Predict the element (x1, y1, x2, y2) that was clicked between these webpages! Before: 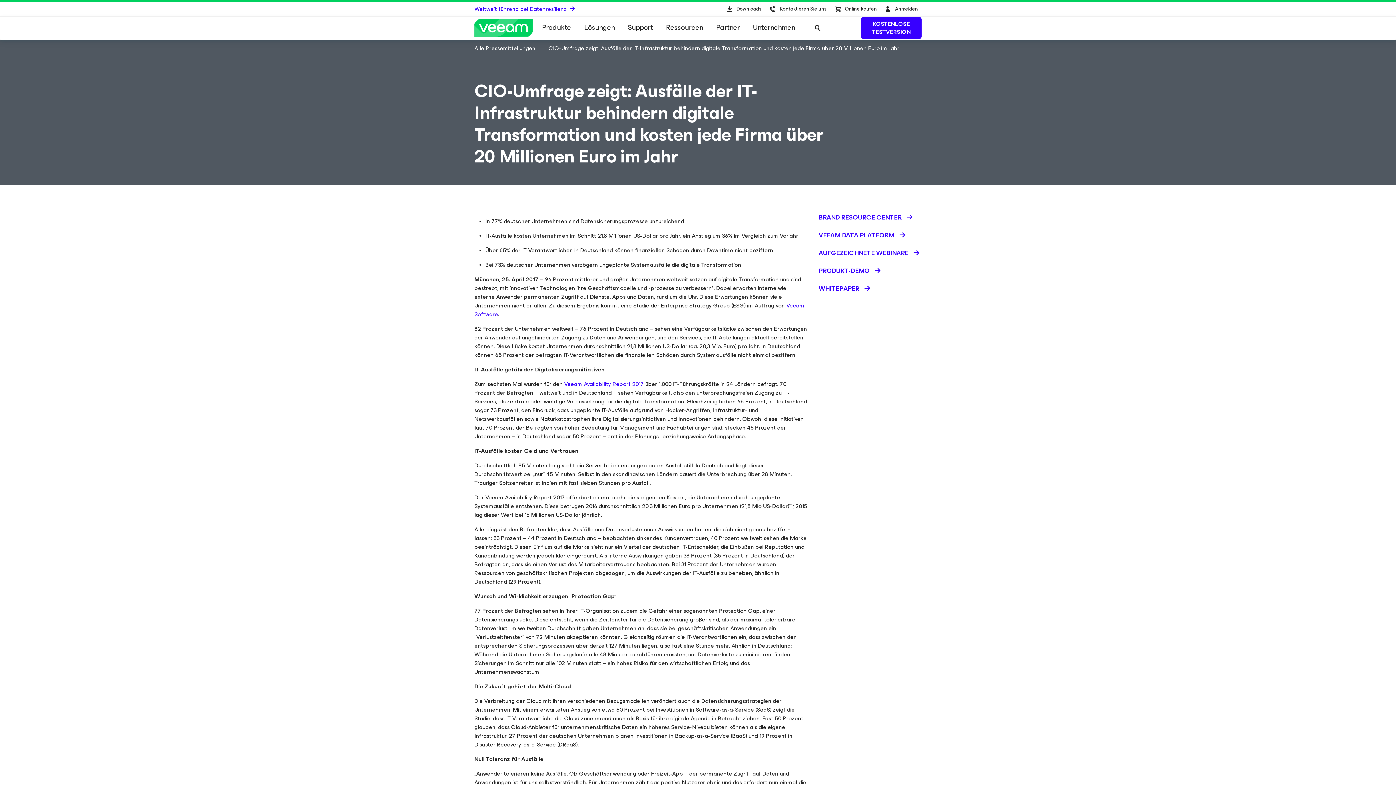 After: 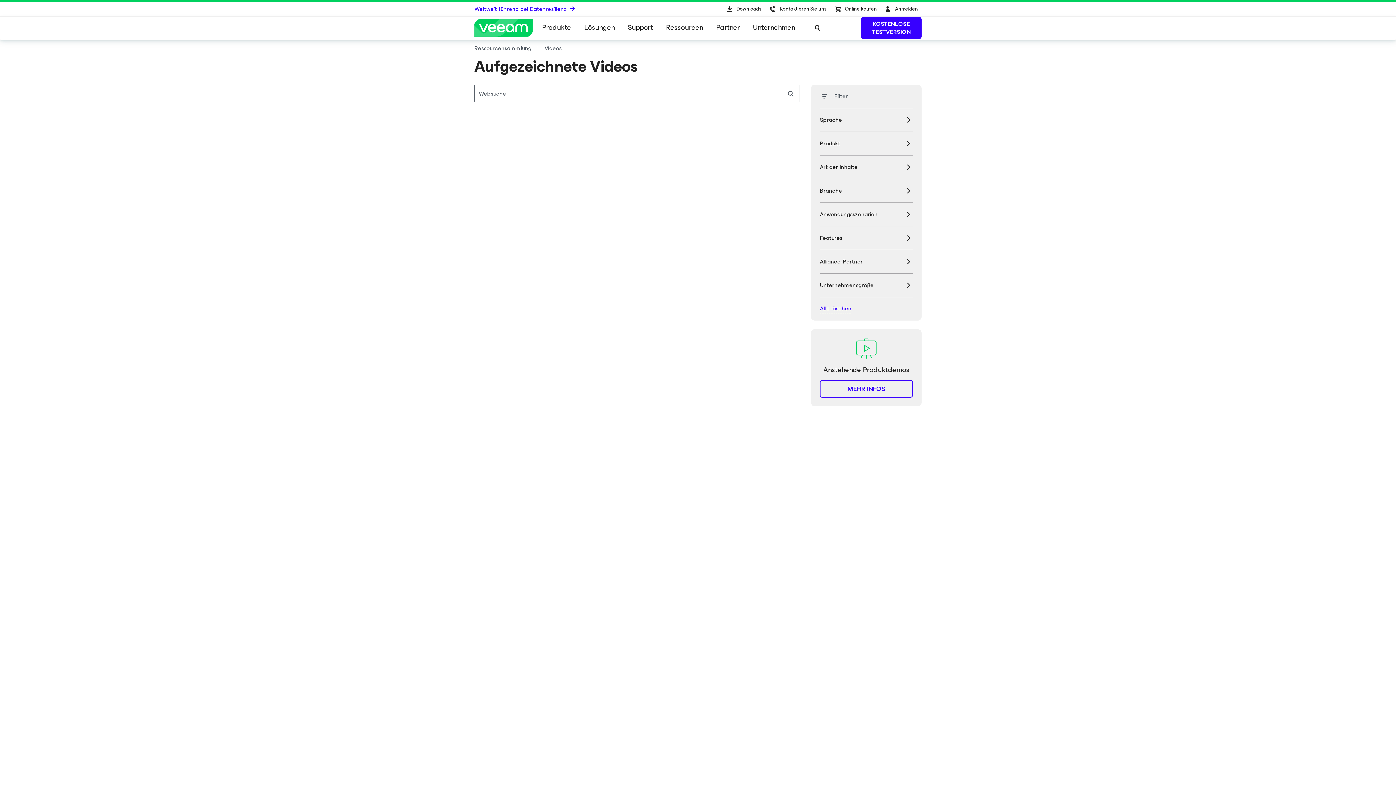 Action: label: Download button - de bbox: (818, 261, 881, 279)